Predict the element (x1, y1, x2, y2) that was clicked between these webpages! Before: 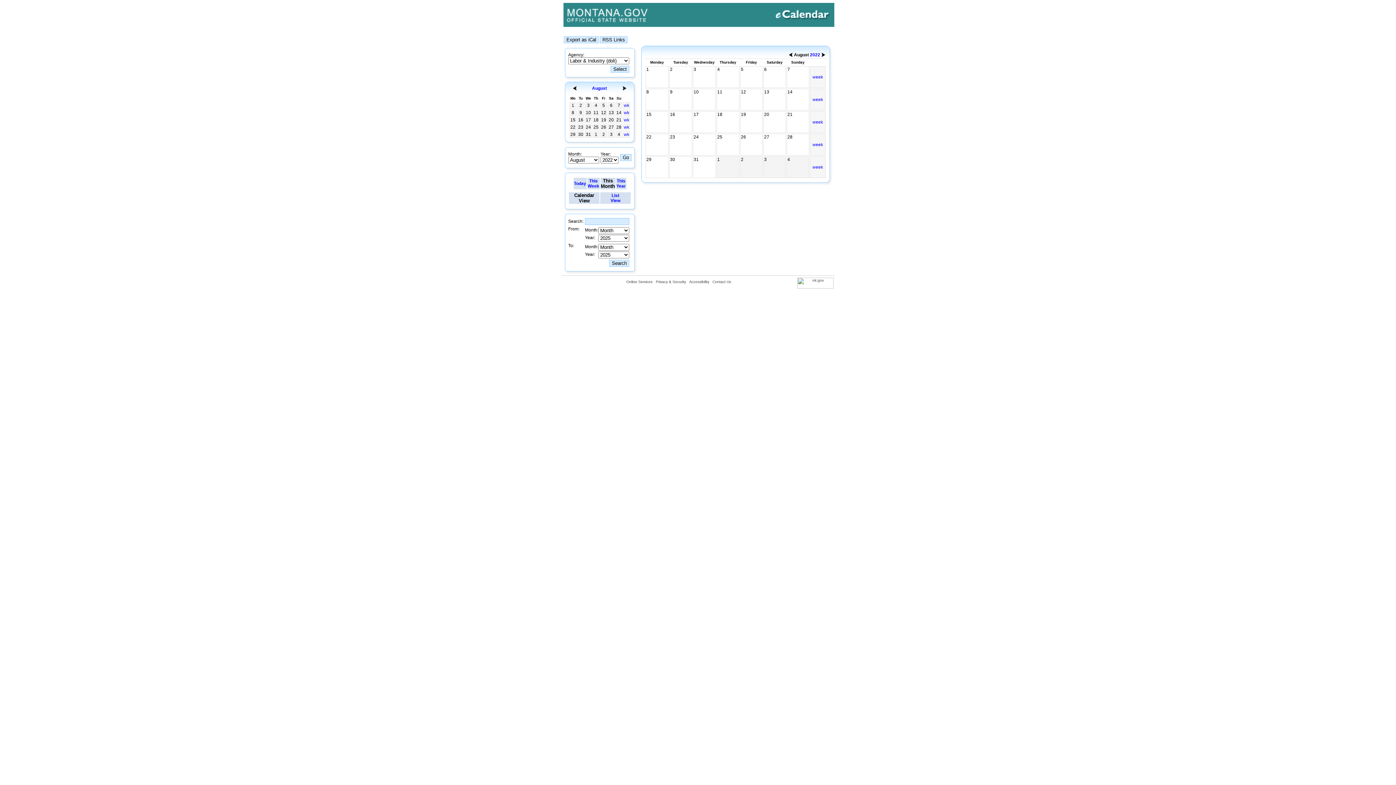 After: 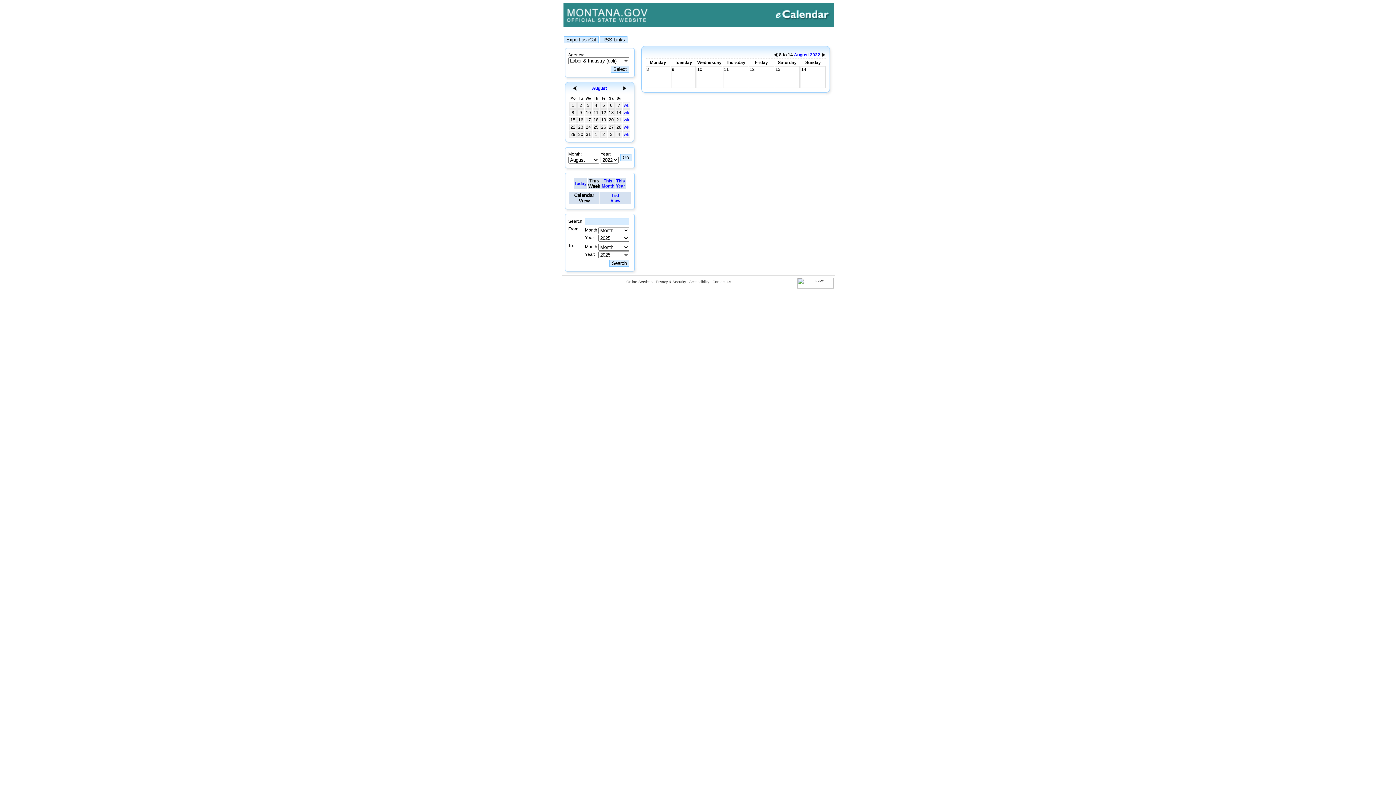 Action: label: week bbox: (810, 97, 825, 102)